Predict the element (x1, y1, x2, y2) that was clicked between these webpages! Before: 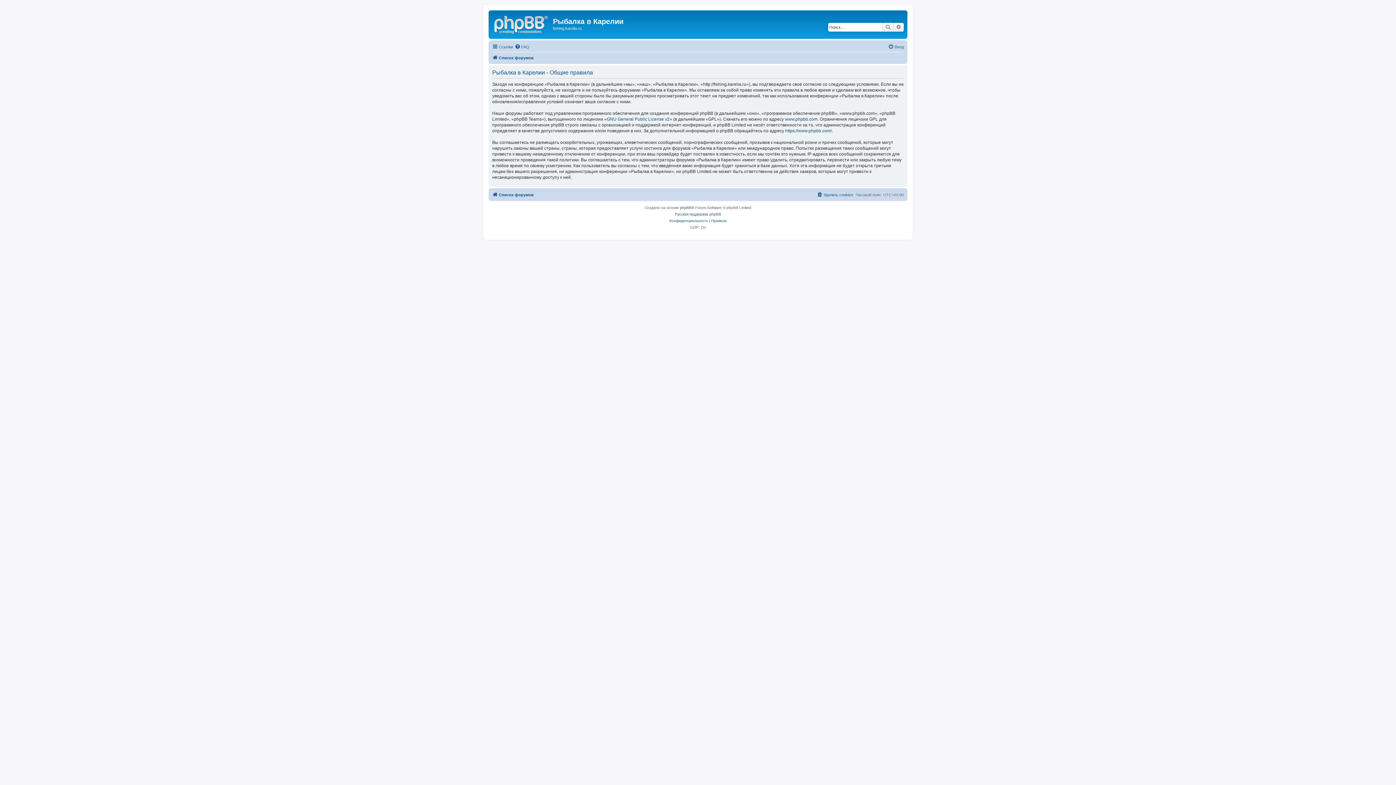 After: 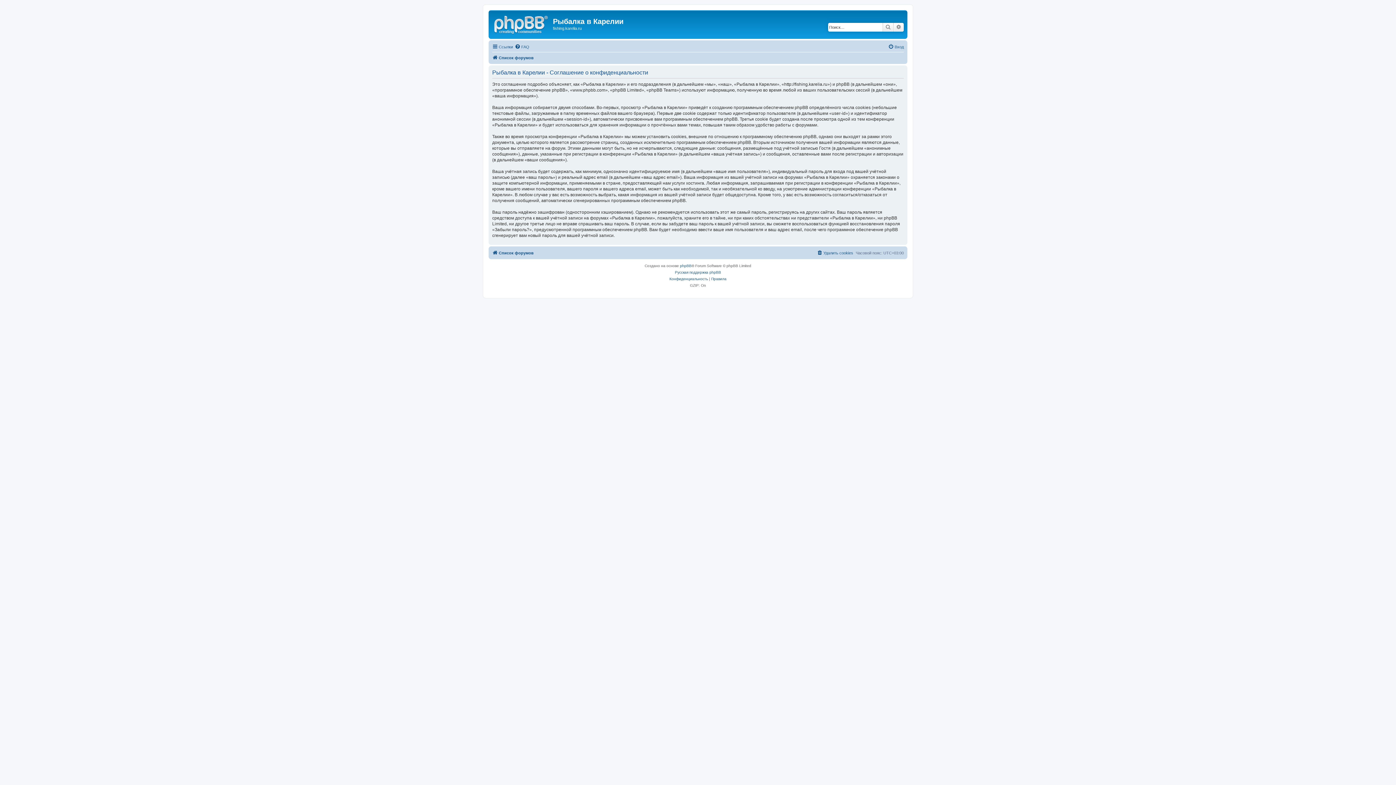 Action: bbox: (669, 217, 708, 224) label: Конфиденциальность